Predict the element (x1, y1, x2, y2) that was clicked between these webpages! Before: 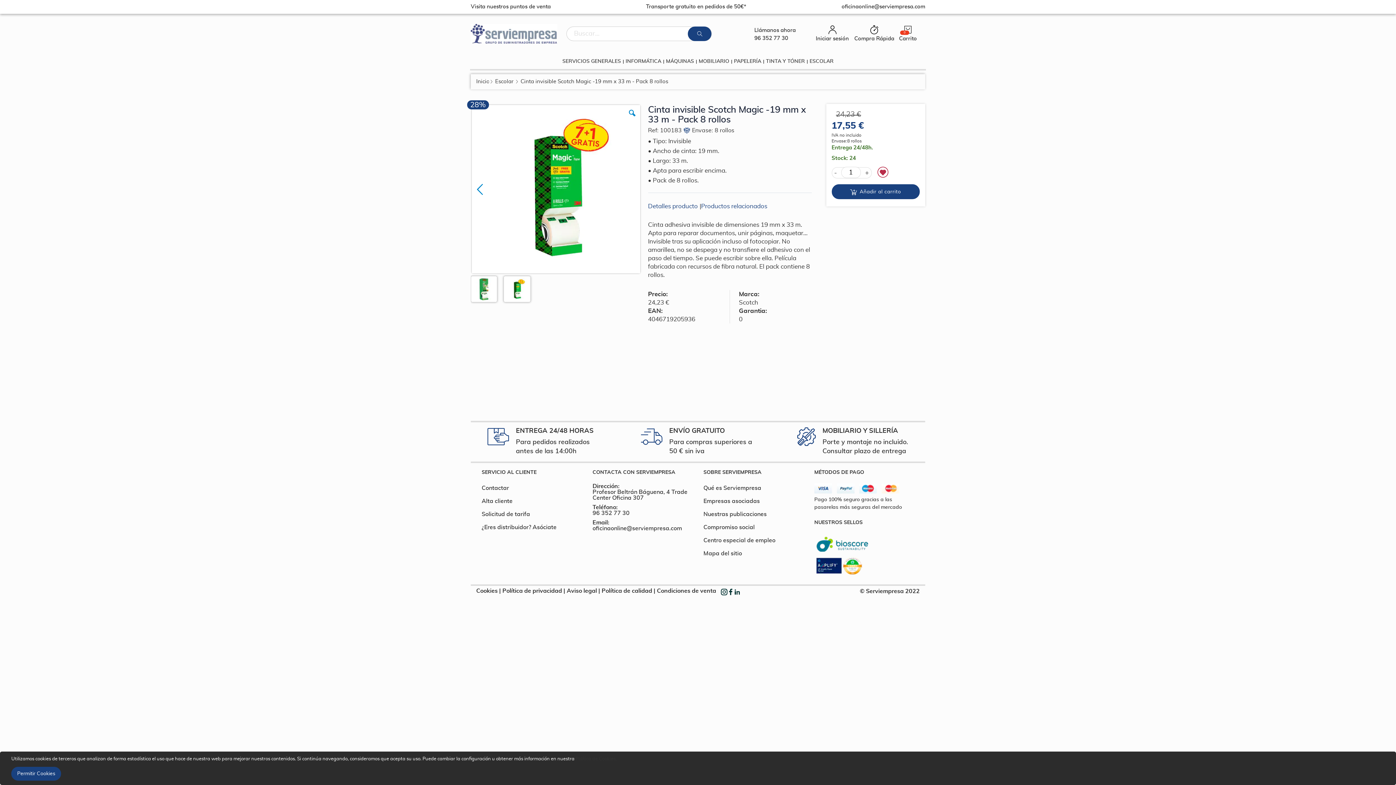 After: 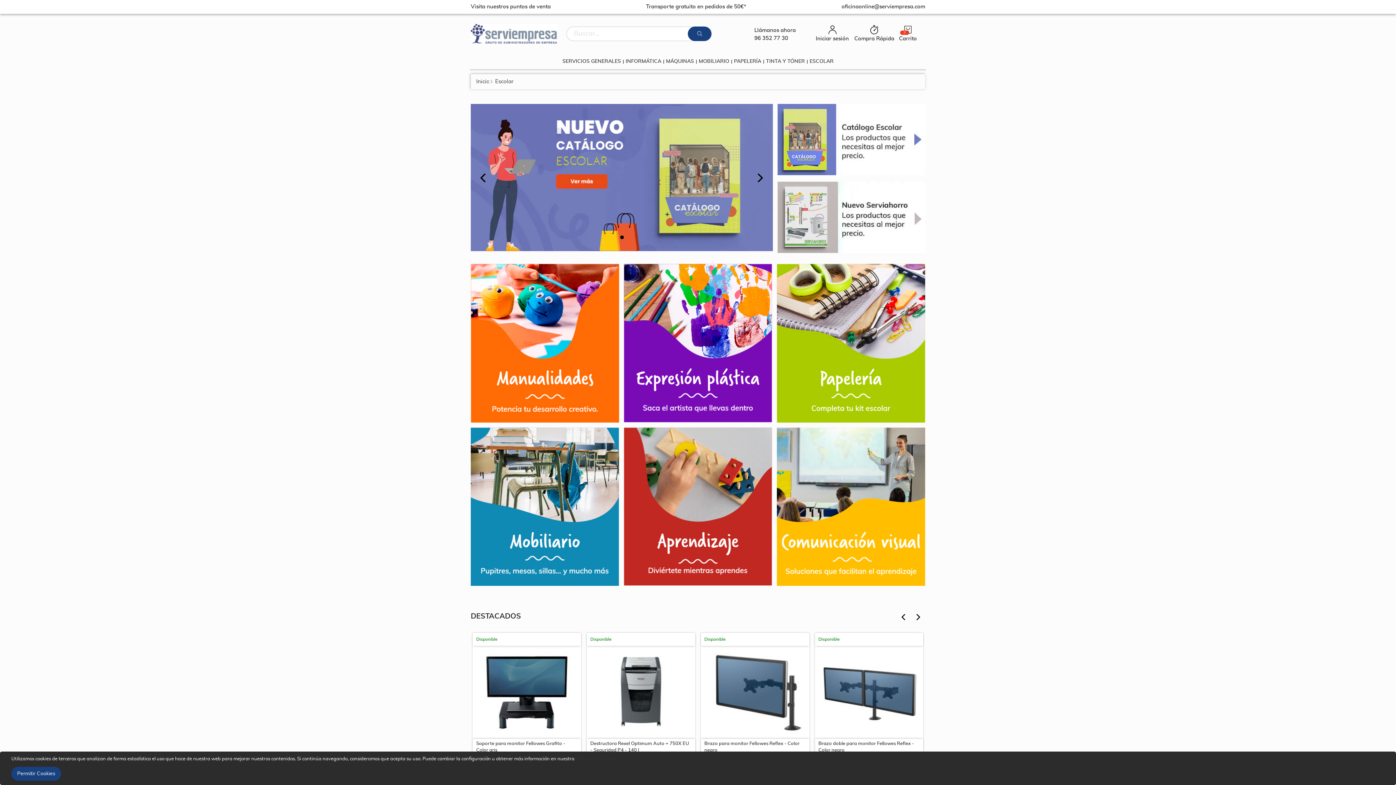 Action: label: ESCOLAR bbox: (808, 53, 835, 69)